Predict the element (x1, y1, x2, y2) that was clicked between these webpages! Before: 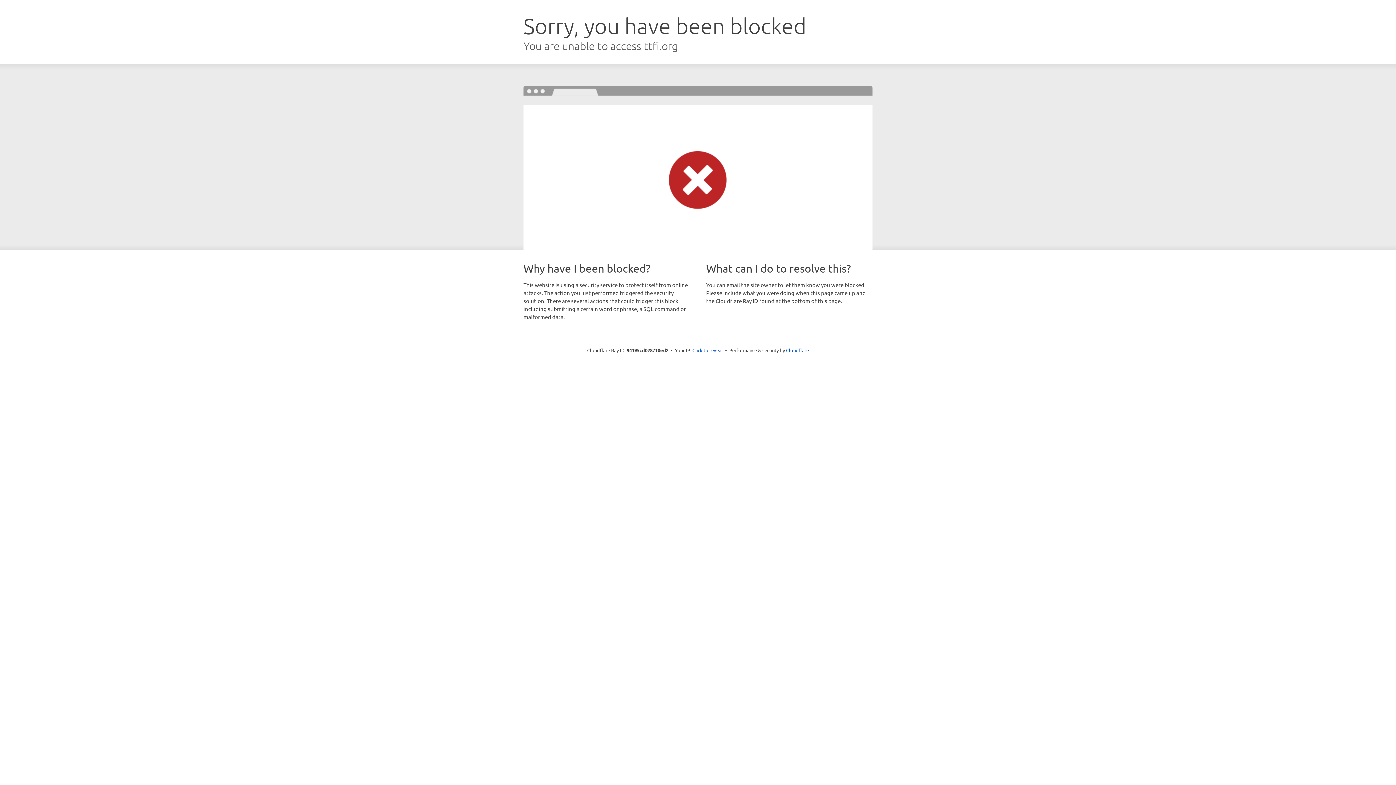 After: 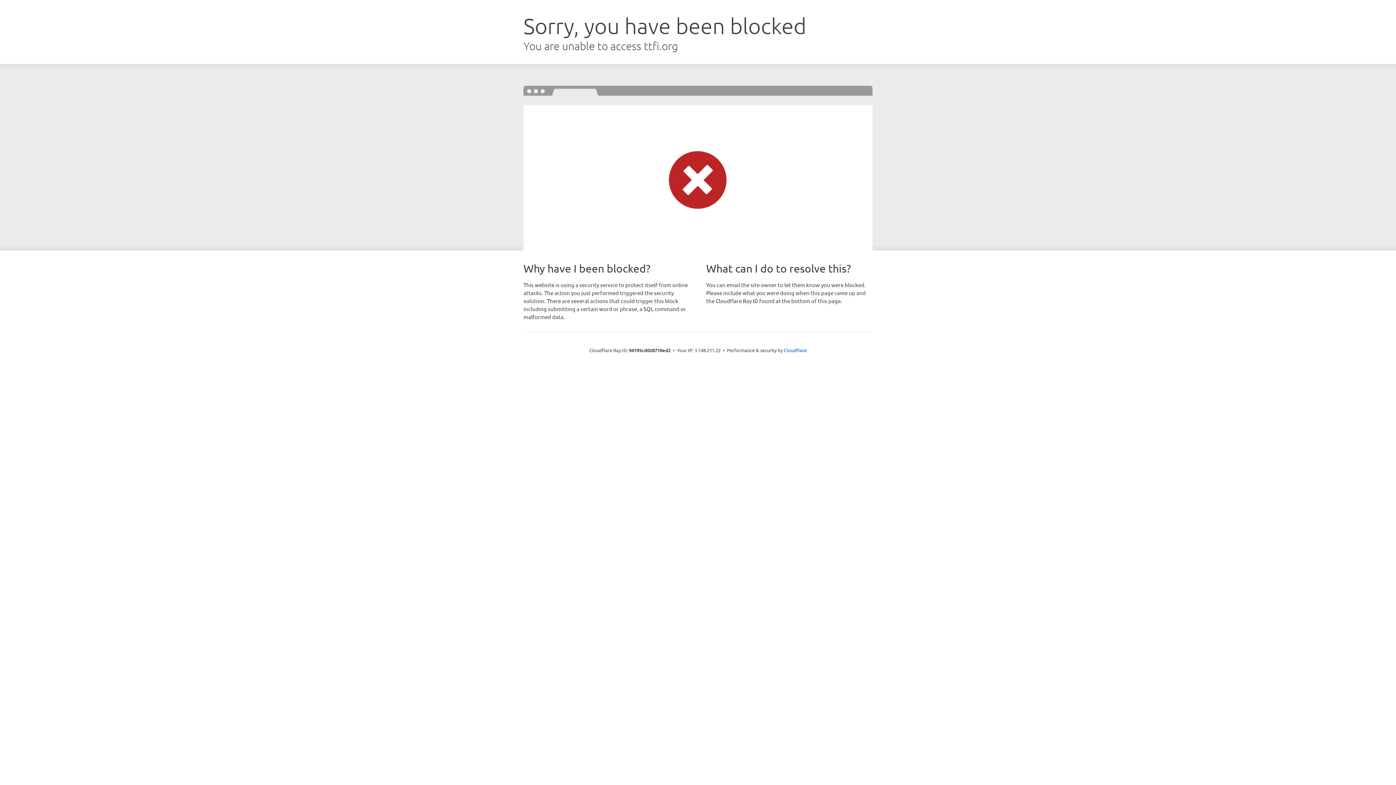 Action: bbox: (692, 346, 723, 353) label: Click to reveal